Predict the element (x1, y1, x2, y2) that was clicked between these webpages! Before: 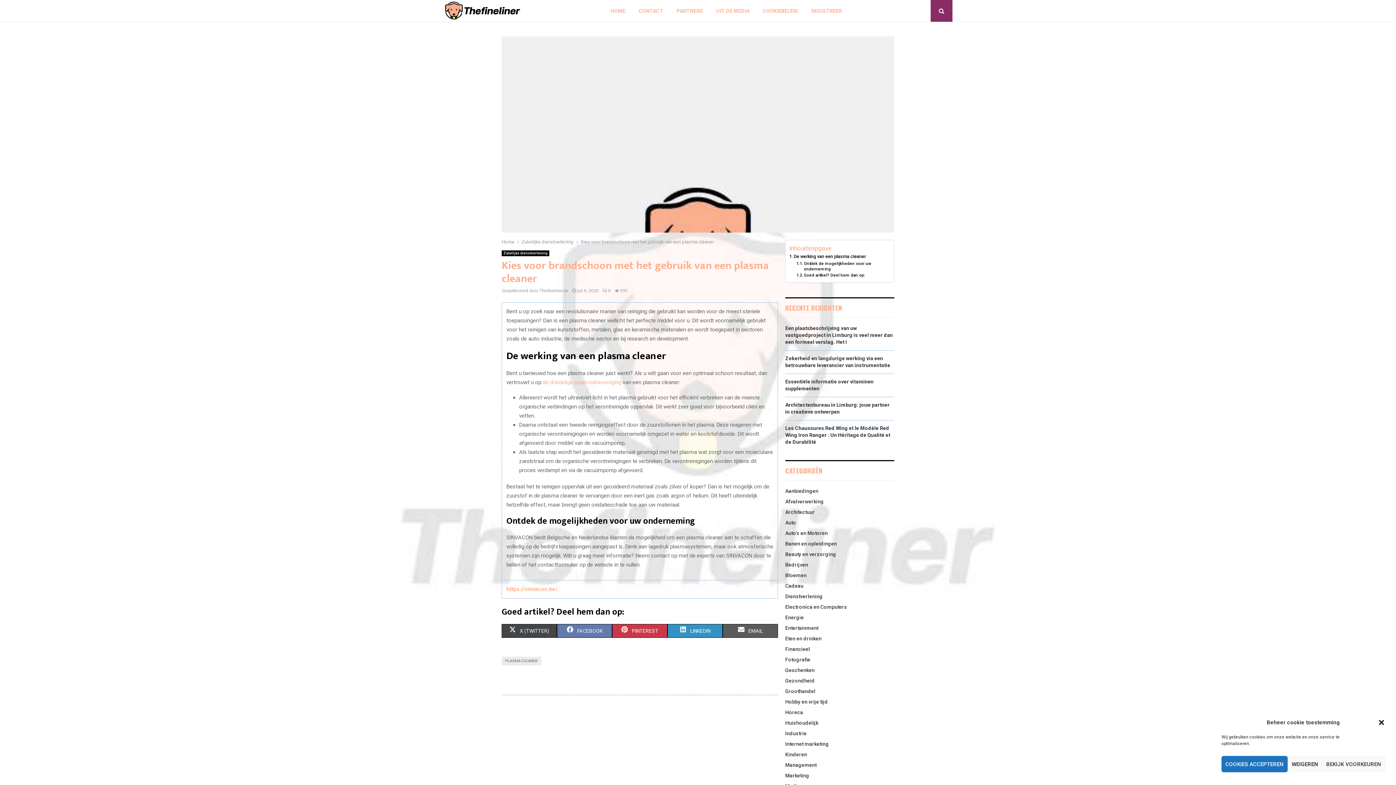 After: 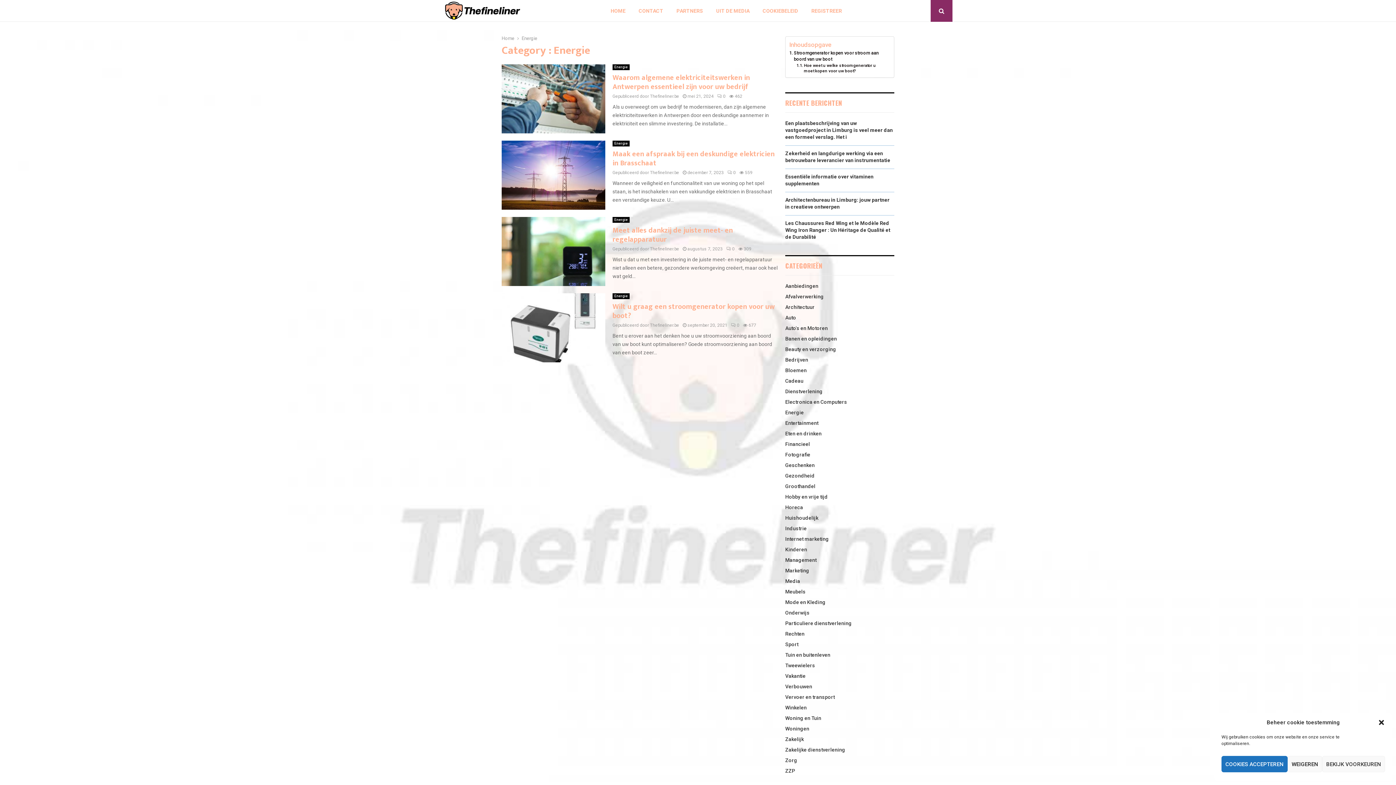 Action: label: Energie bbox: (785, 614, 804, 620)